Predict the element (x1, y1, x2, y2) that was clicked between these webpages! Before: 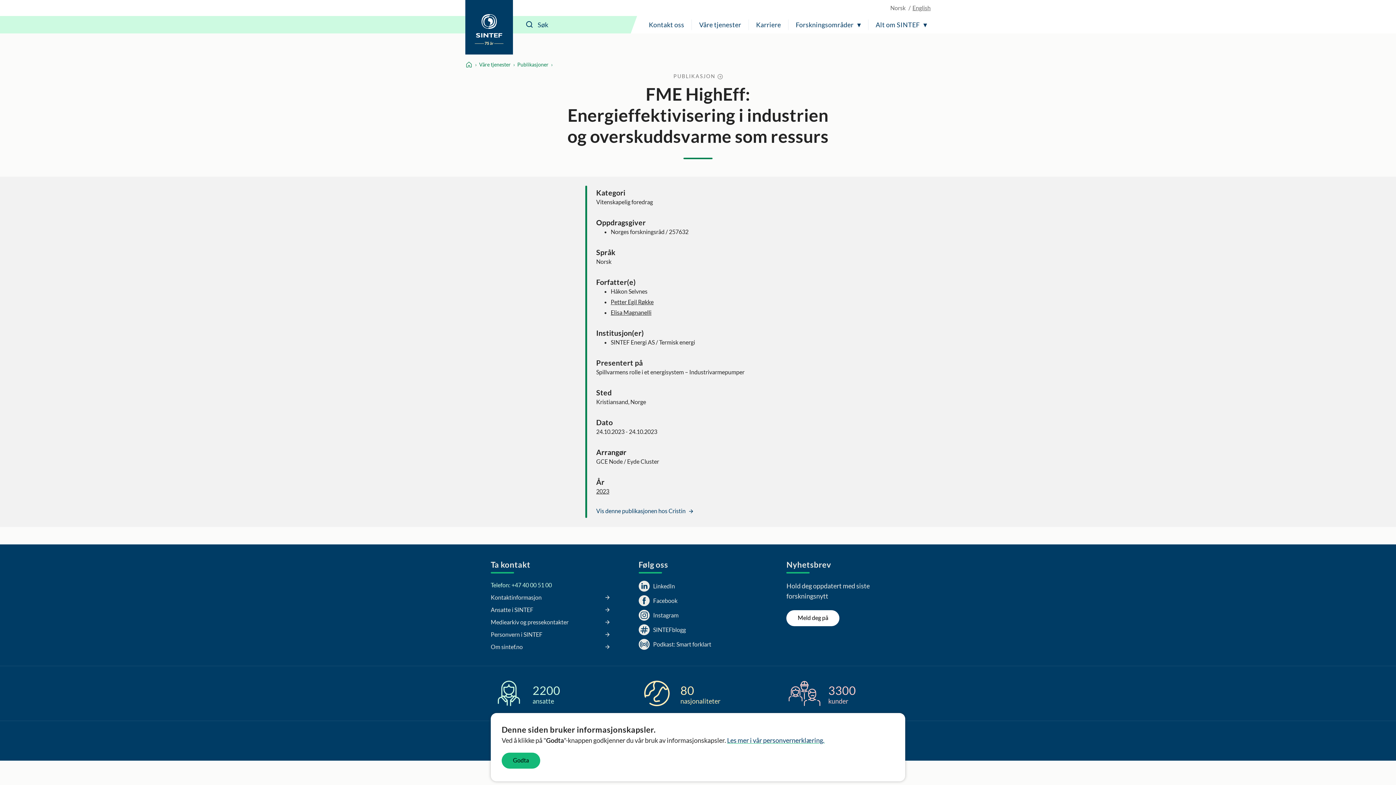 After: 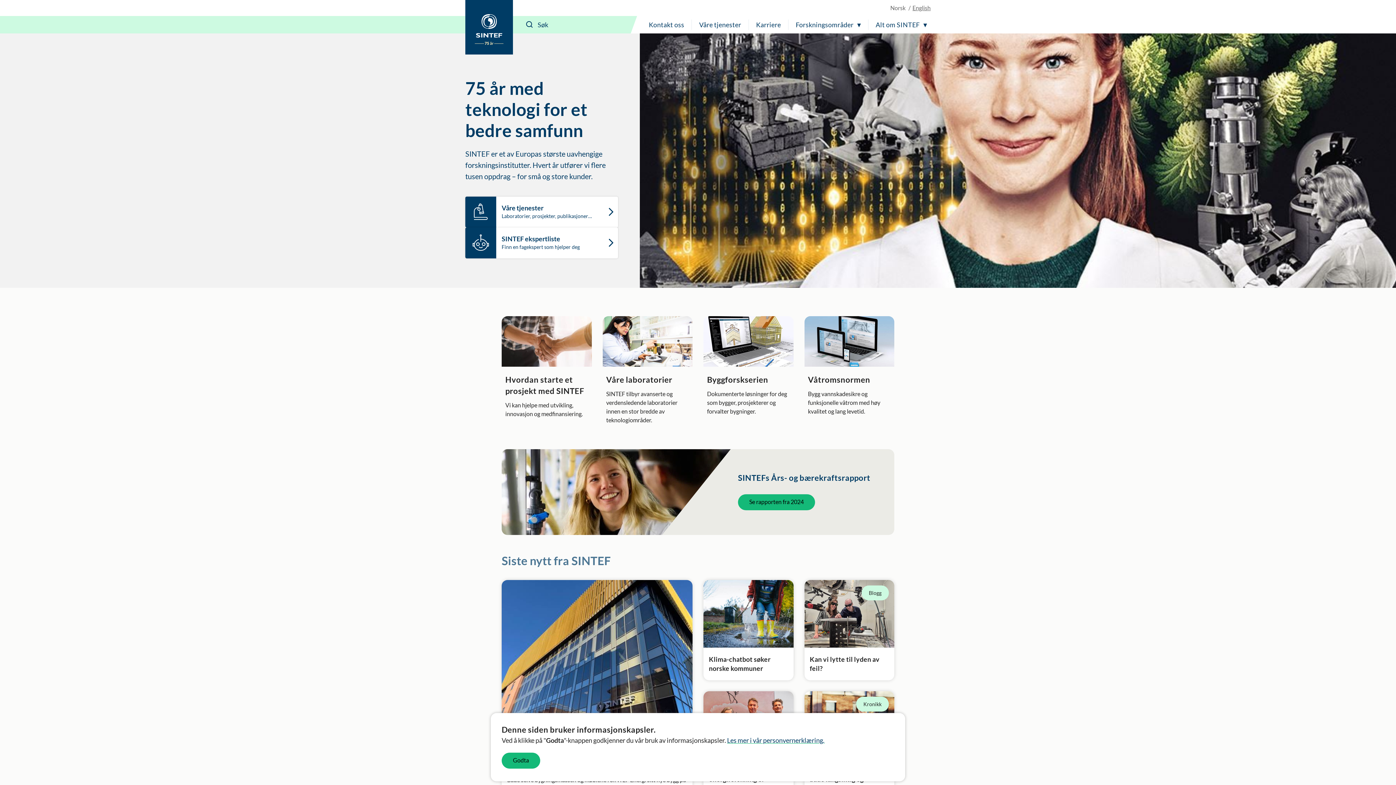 Action: bbox: (465, 0, 513, 54) label: SINTEF